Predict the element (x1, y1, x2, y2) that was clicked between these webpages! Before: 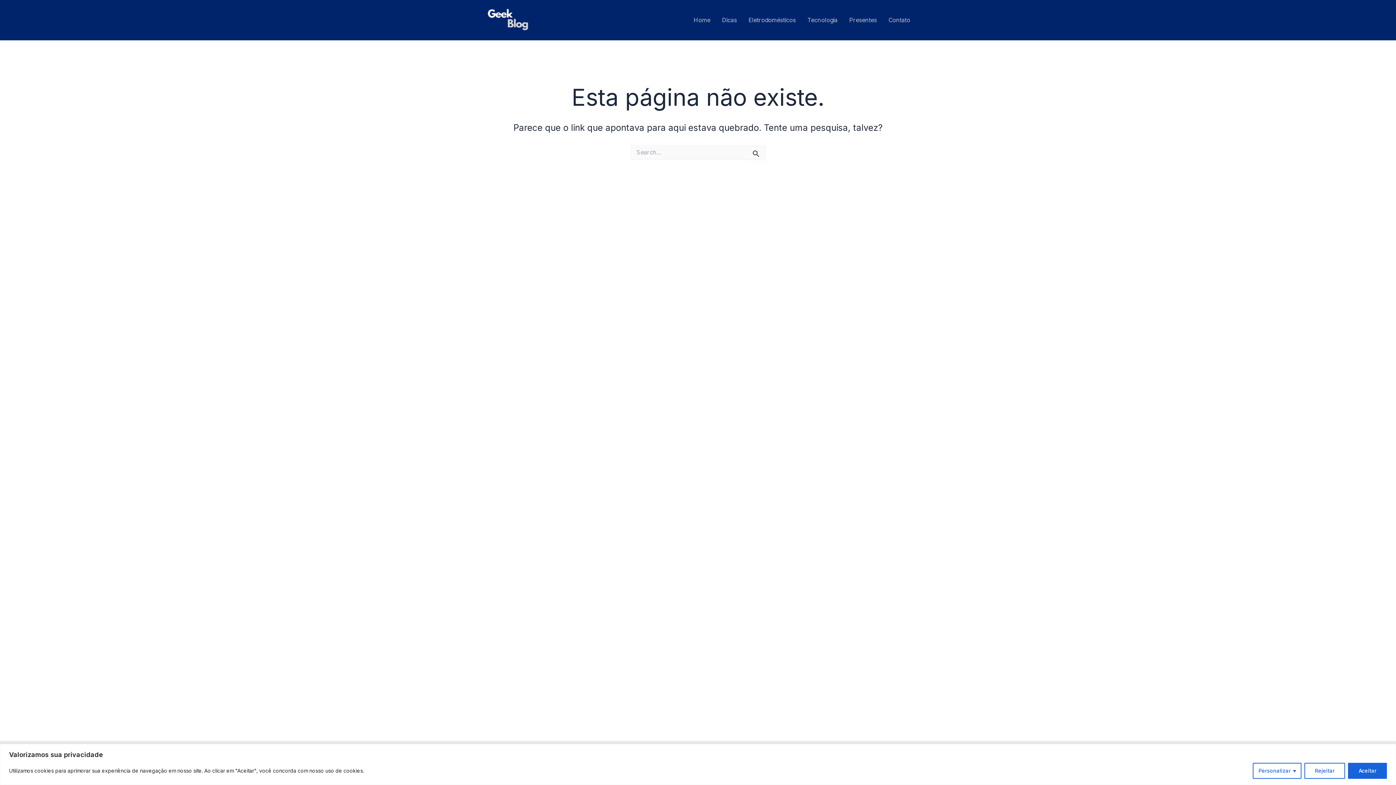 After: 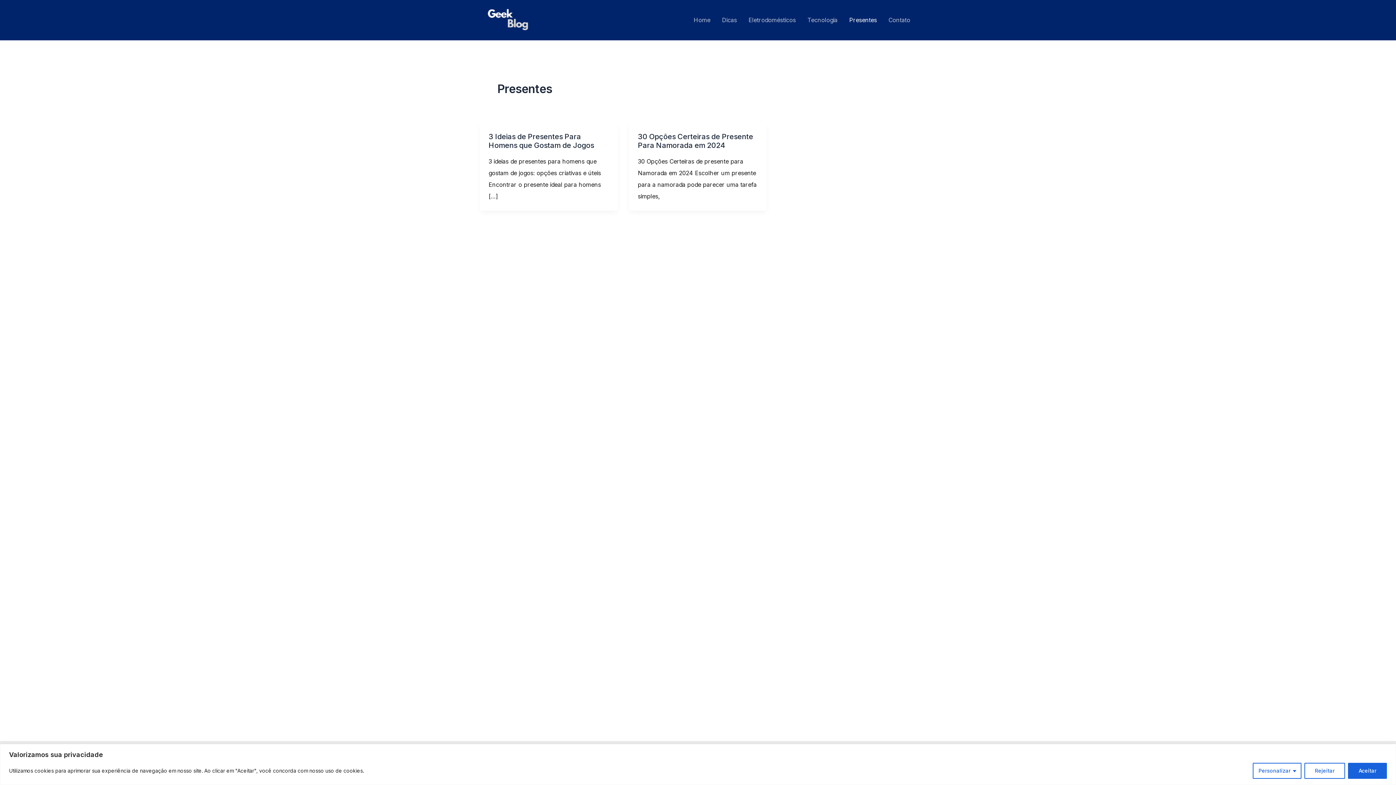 Action: label: Presentes bbox: (843, 0, 882, 40)